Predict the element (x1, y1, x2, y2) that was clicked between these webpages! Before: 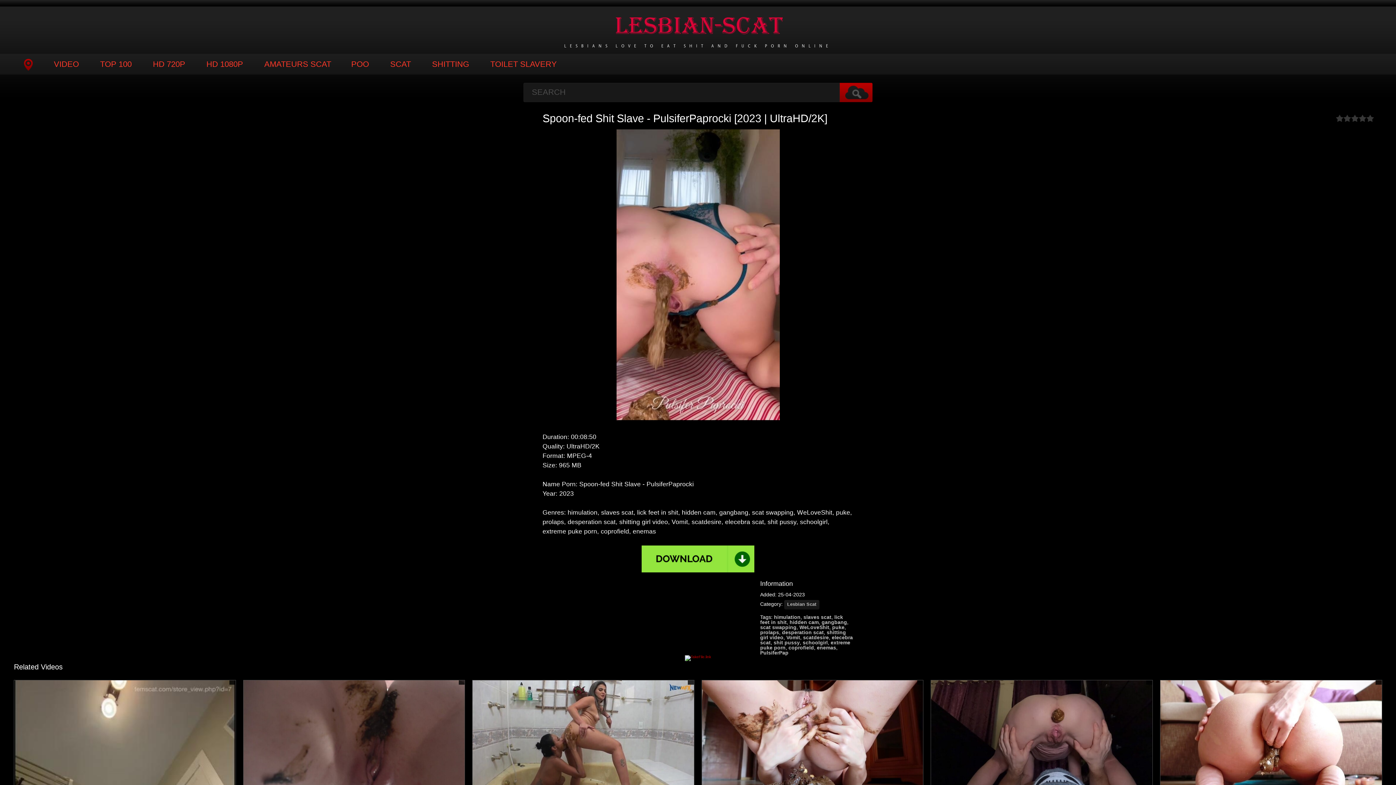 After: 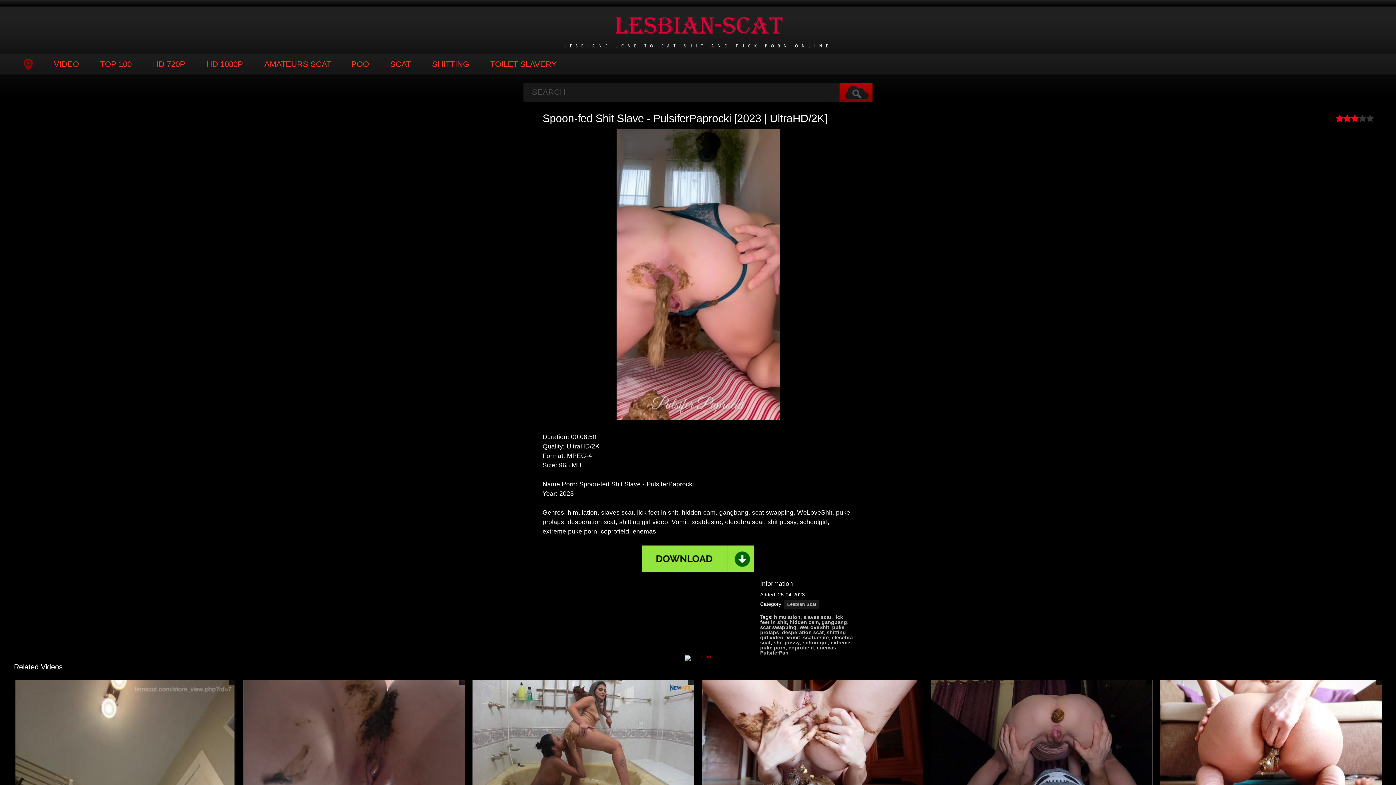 Action: bbox: (1351, 114, 1358, 122) label: 3